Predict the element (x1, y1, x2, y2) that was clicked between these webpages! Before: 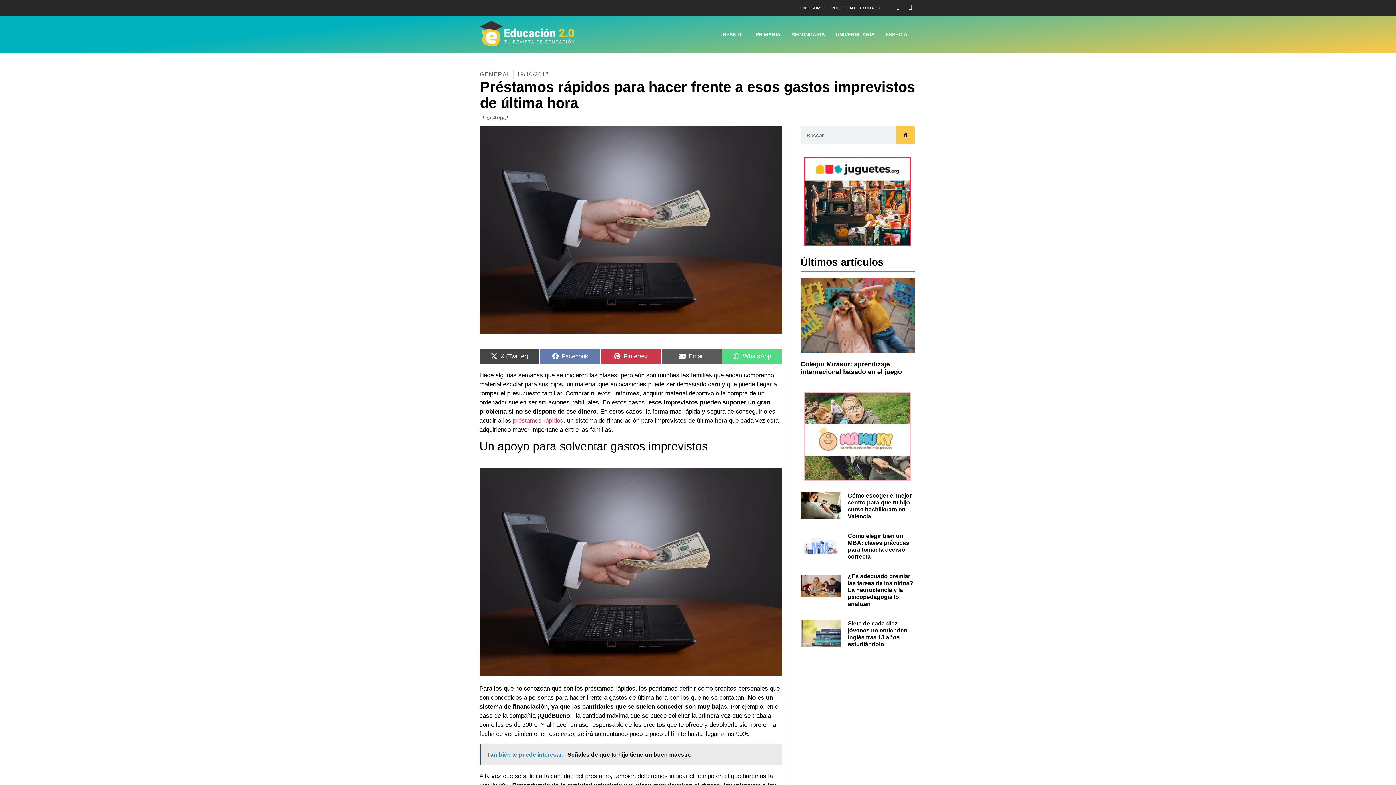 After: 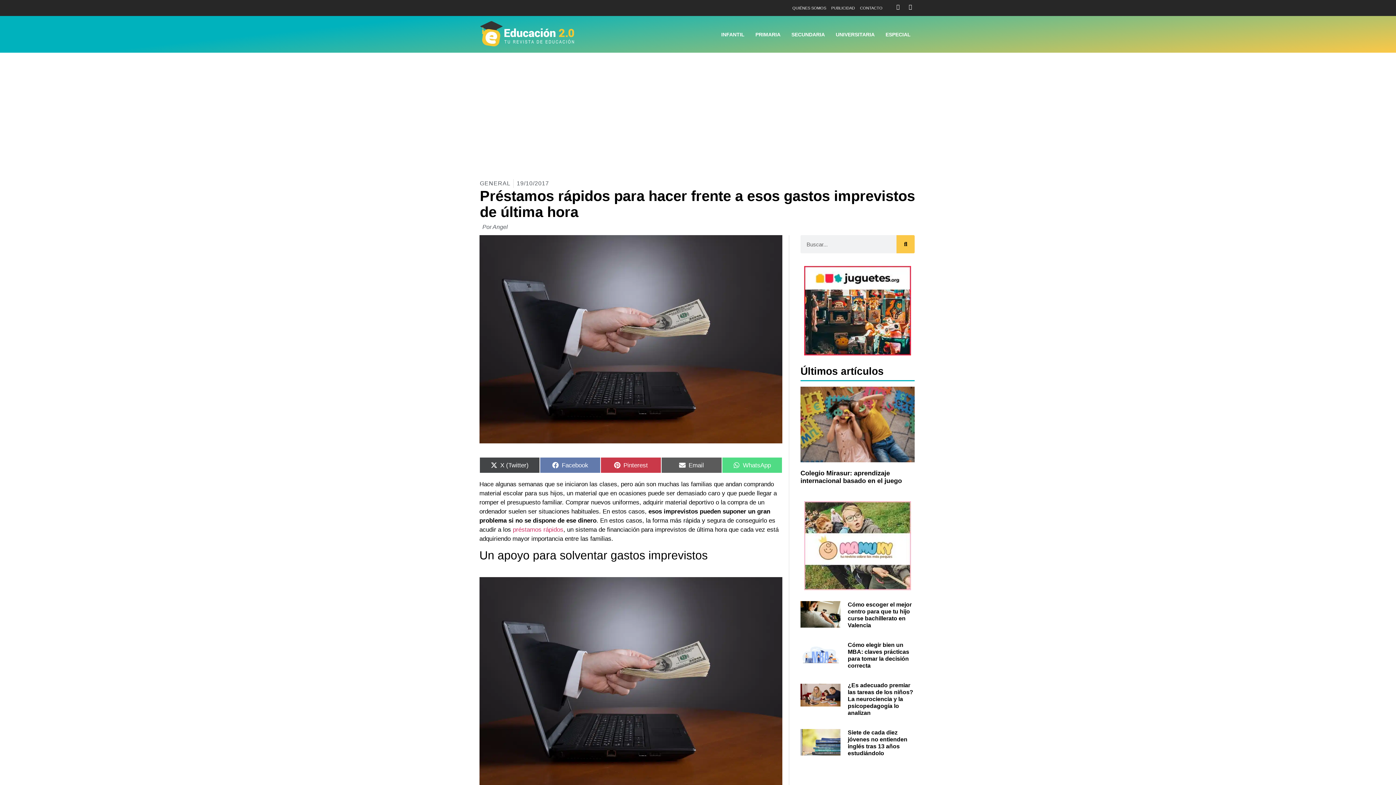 Action: label: Compartir en
Email bbox: (661, 348, 722, 364)